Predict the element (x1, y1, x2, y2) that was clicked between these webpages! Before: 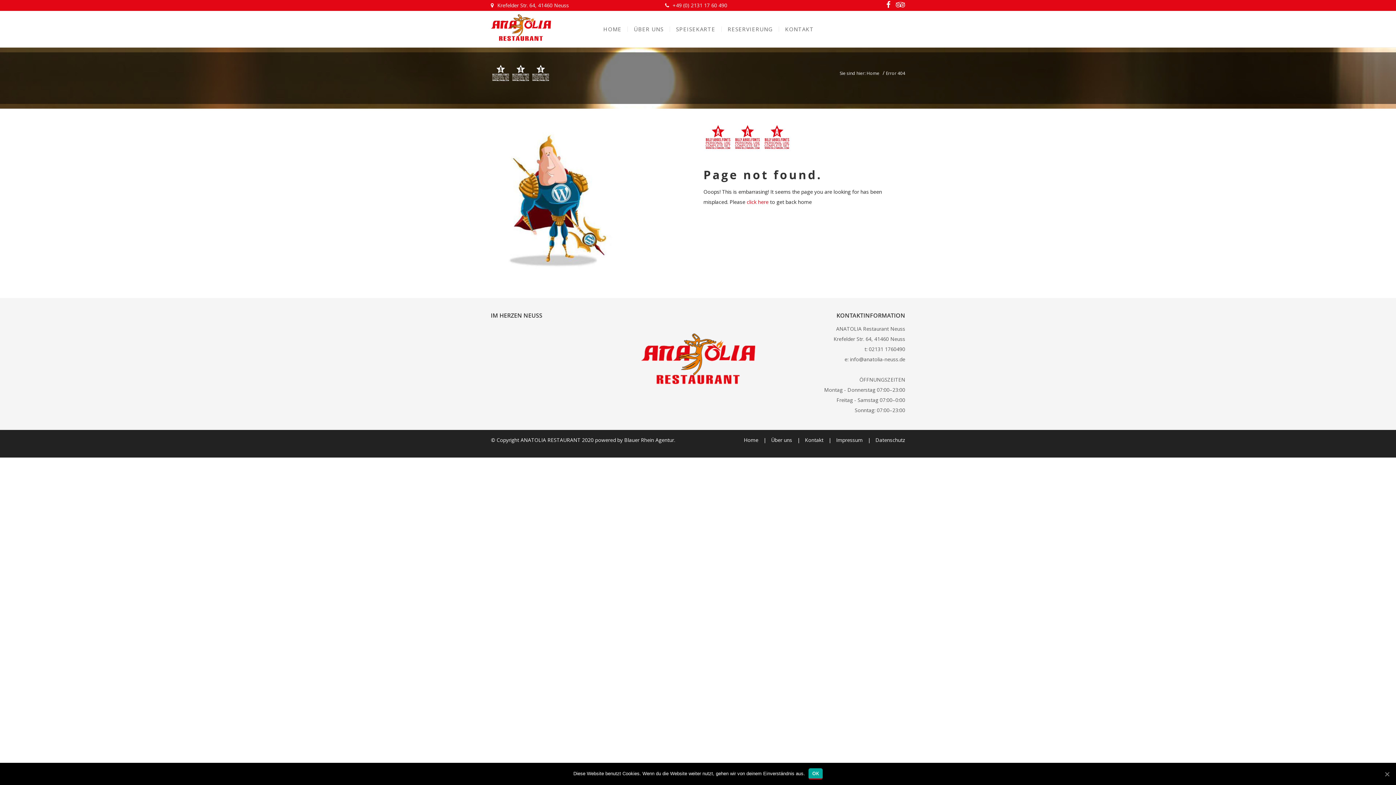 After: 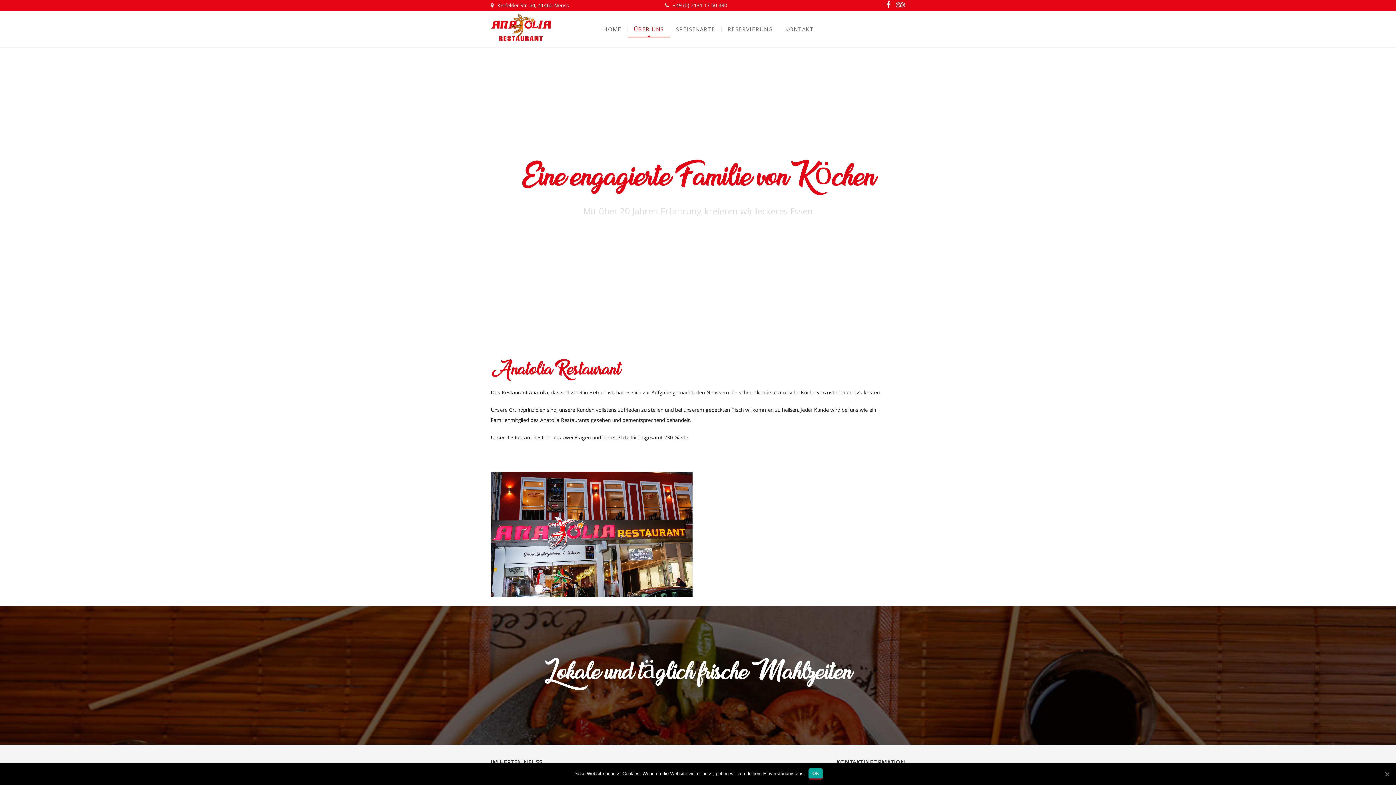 Action: label: Über uns bbox: (763, 436, 792, 443)